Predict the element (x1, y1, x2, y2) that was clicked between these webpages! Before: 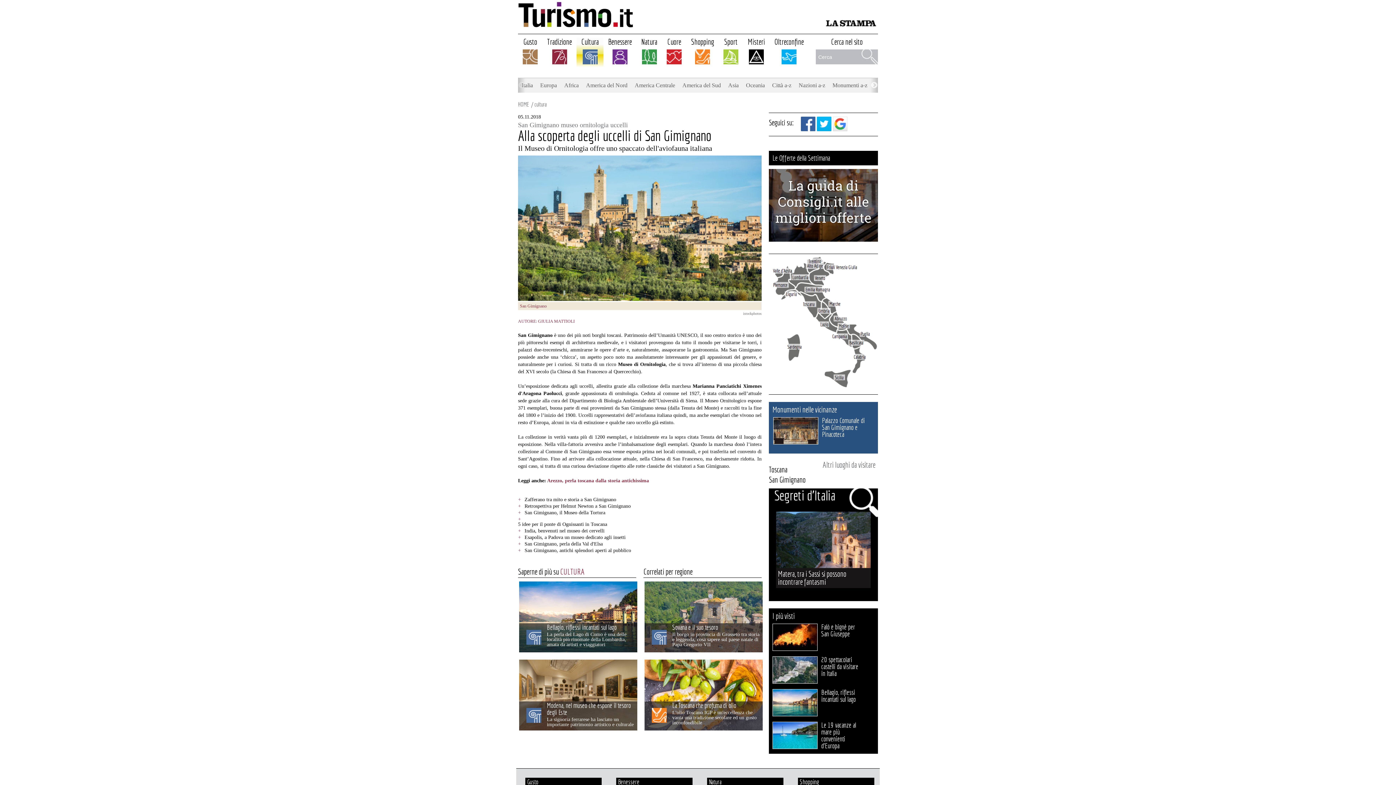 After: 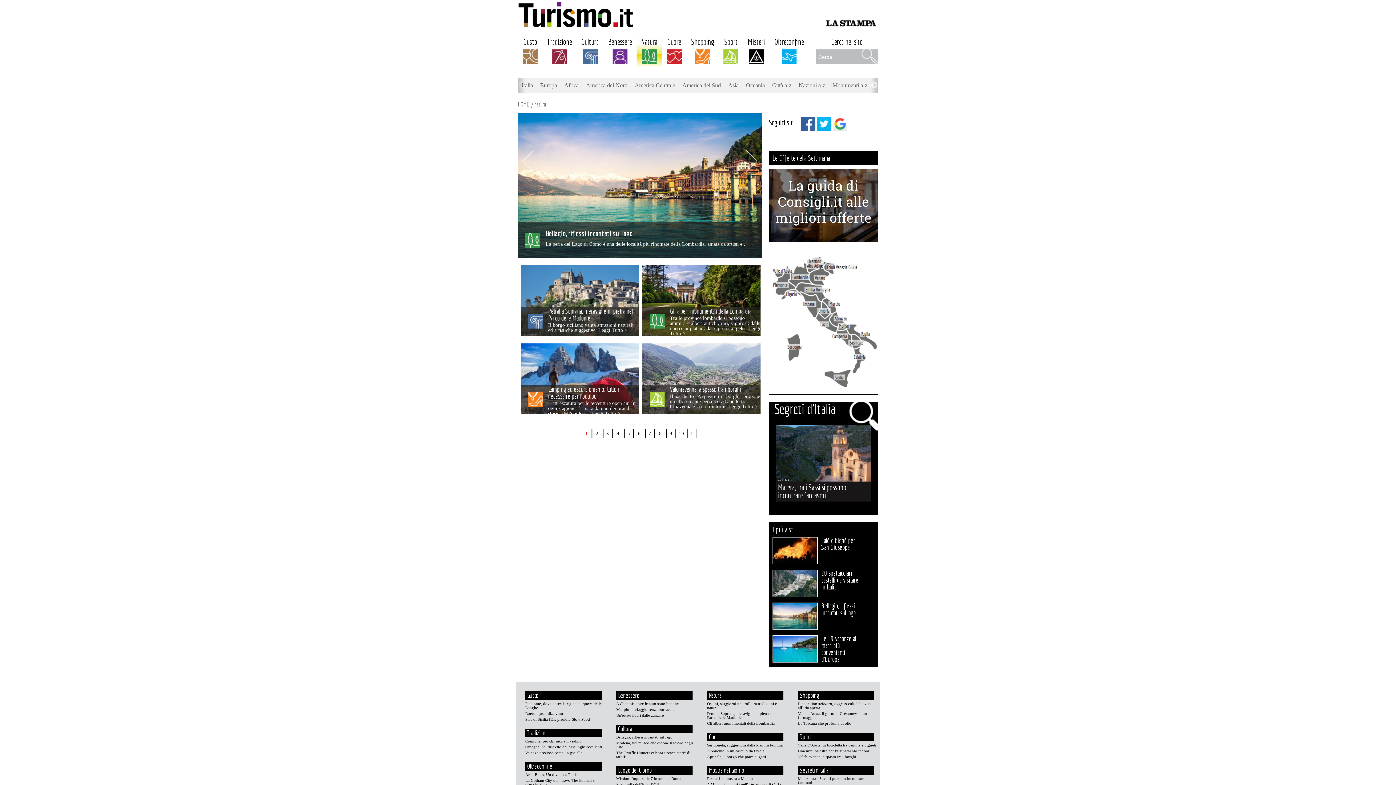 Action: bbox: (640, 56, 658, 67)